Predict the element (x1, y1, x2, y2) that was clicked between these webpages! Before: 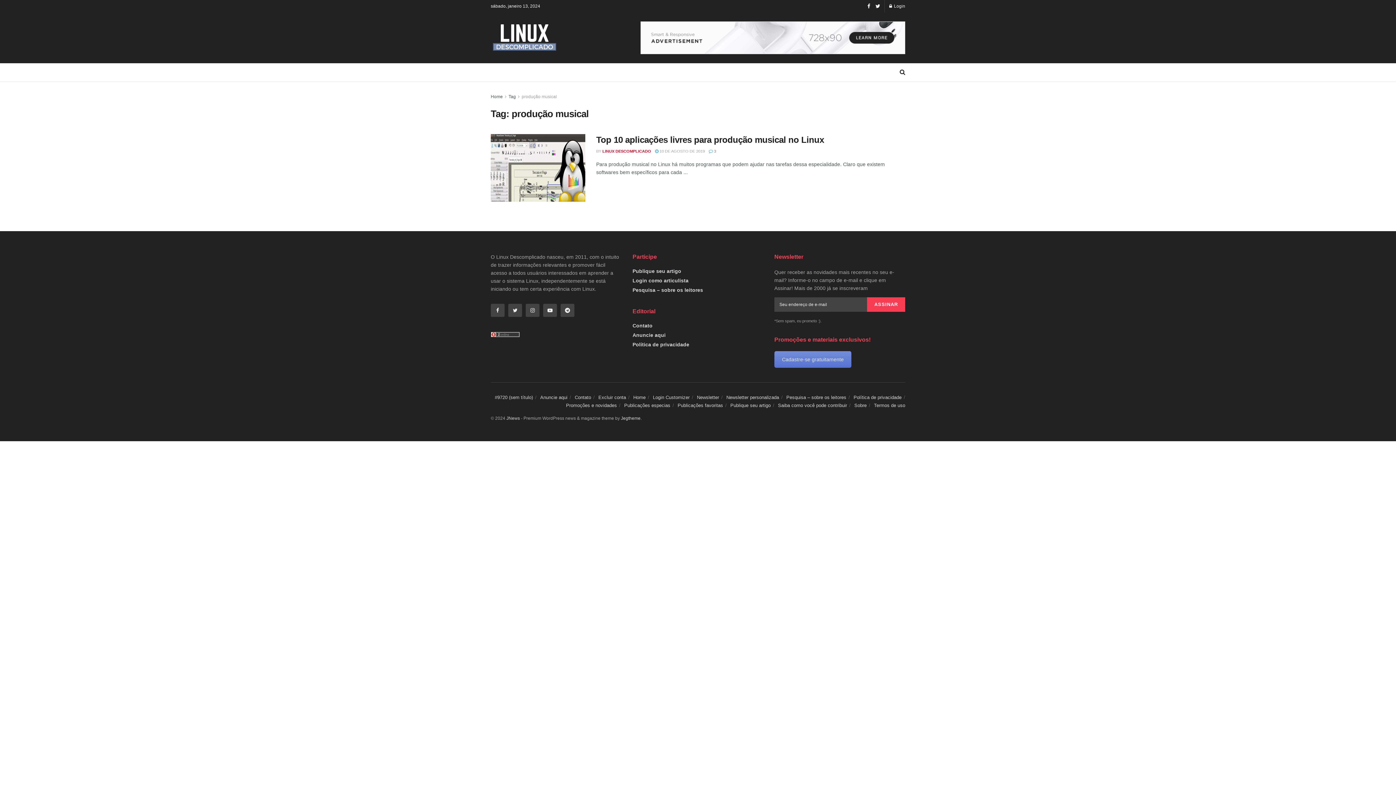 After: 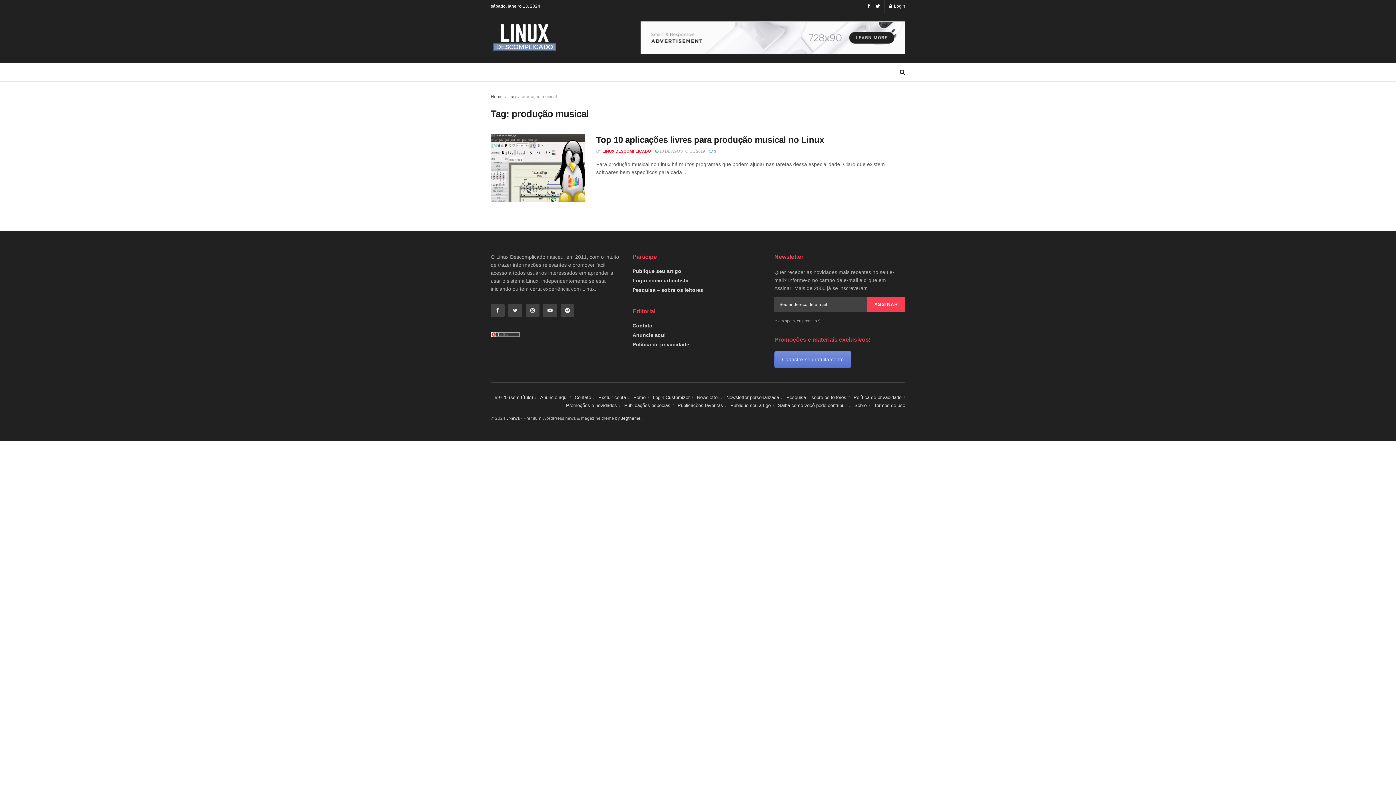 Action: bbox: (521, 94, 557, 99) label: produção musical